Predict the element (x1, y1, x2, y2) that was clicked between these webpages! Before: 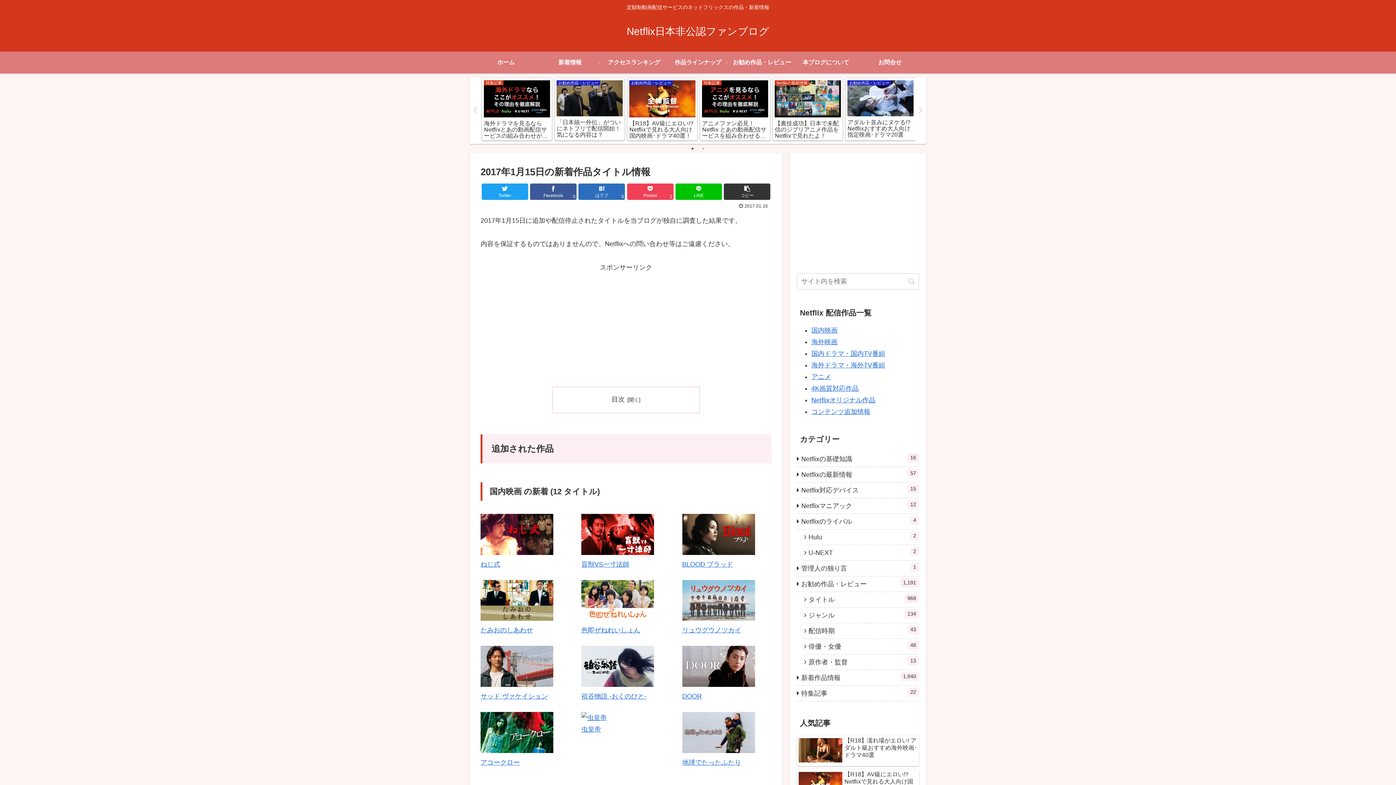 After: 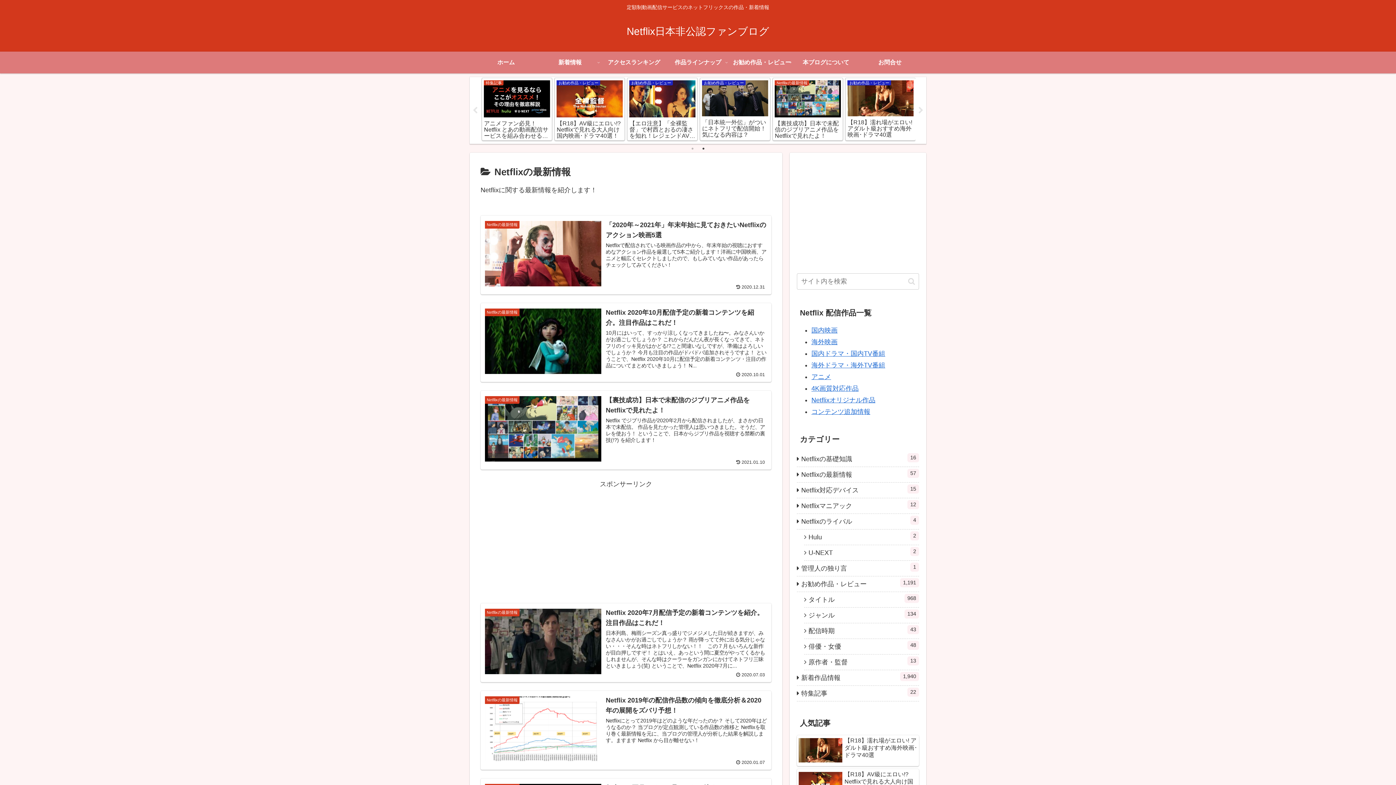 Action: bbox: (797, 467, 919, 482) label: Netflixの最新情報
57